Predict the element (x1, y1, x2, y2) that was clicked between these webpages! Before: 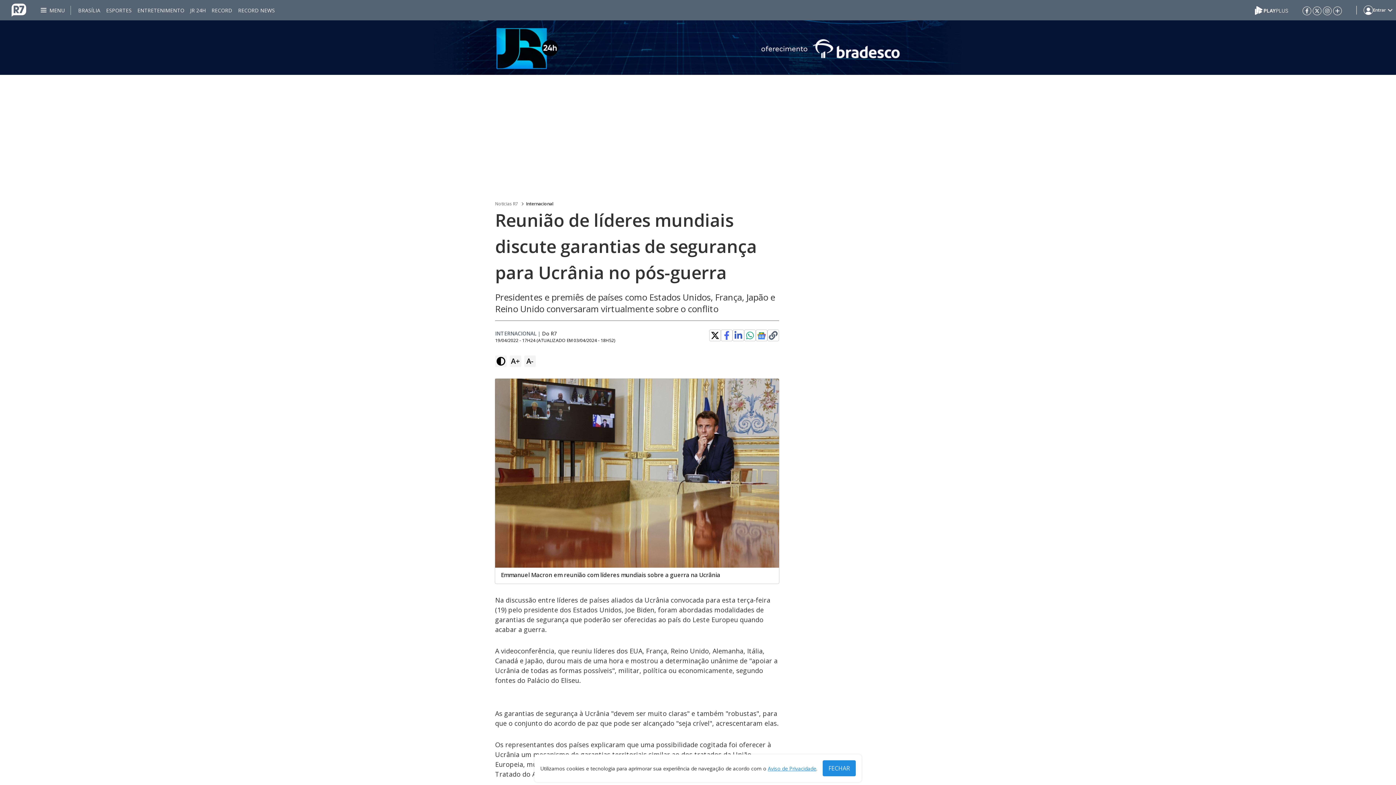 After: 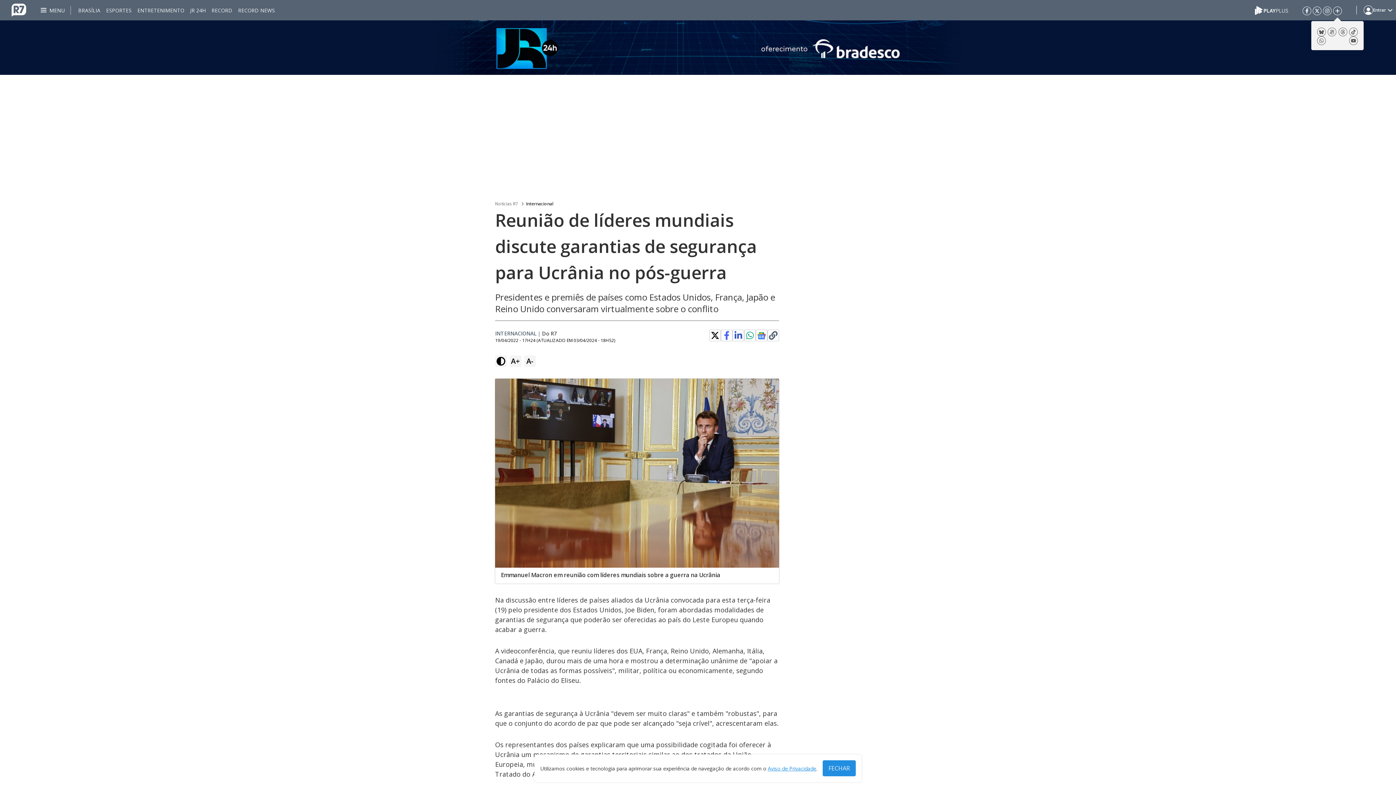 Action: bbox: (1333, 6, 1342, 14)